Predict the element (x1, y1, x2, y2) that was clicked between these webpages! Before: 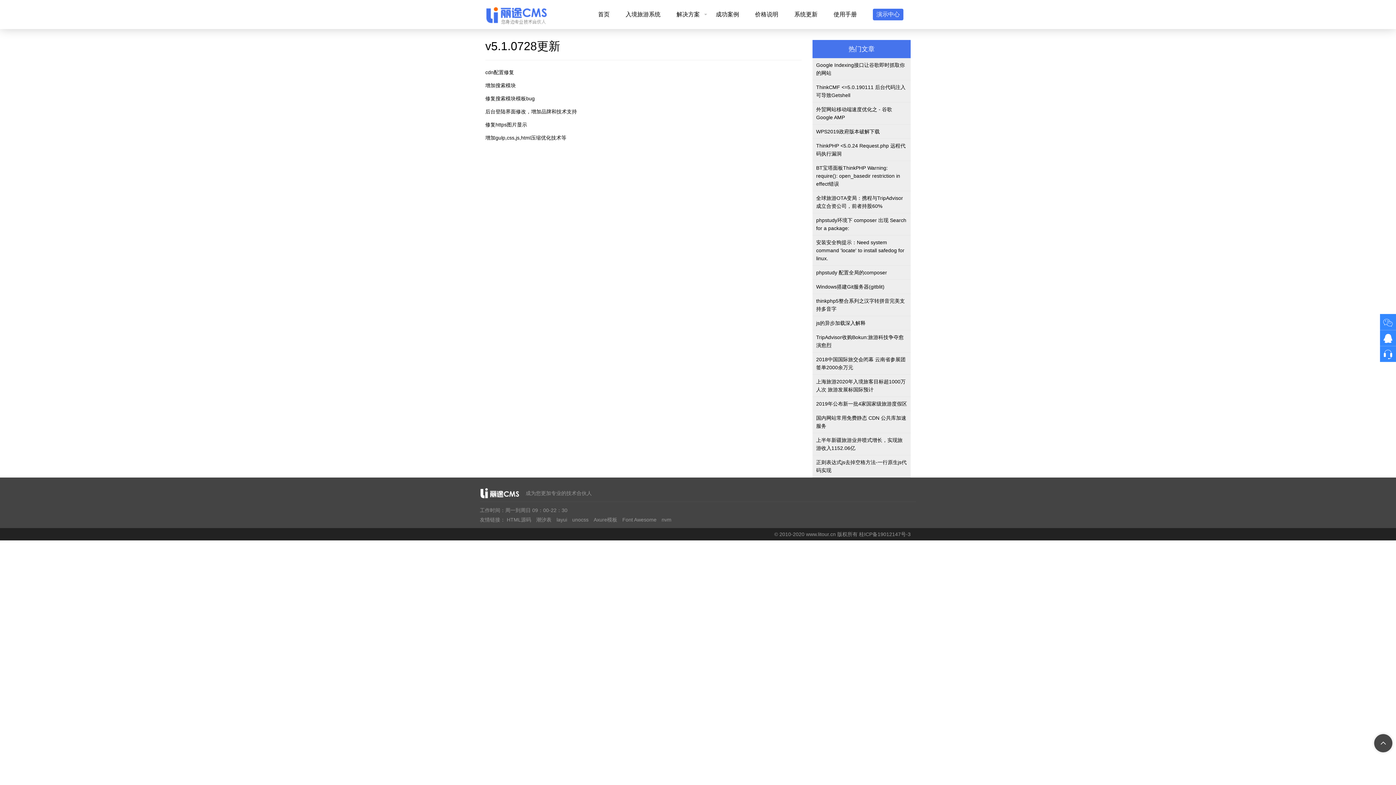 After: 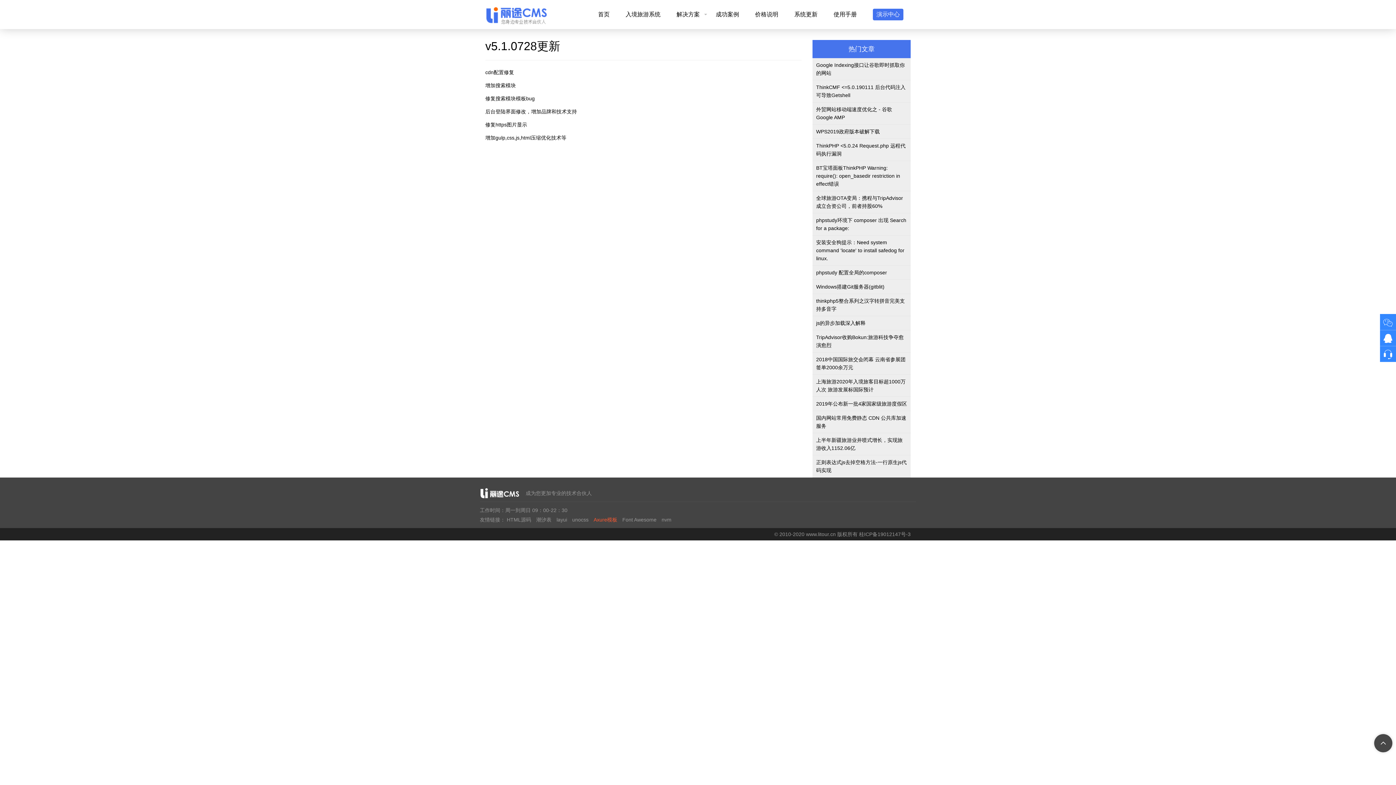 Action: label: Axure模板 bbox: (593, 515, 617, 524)